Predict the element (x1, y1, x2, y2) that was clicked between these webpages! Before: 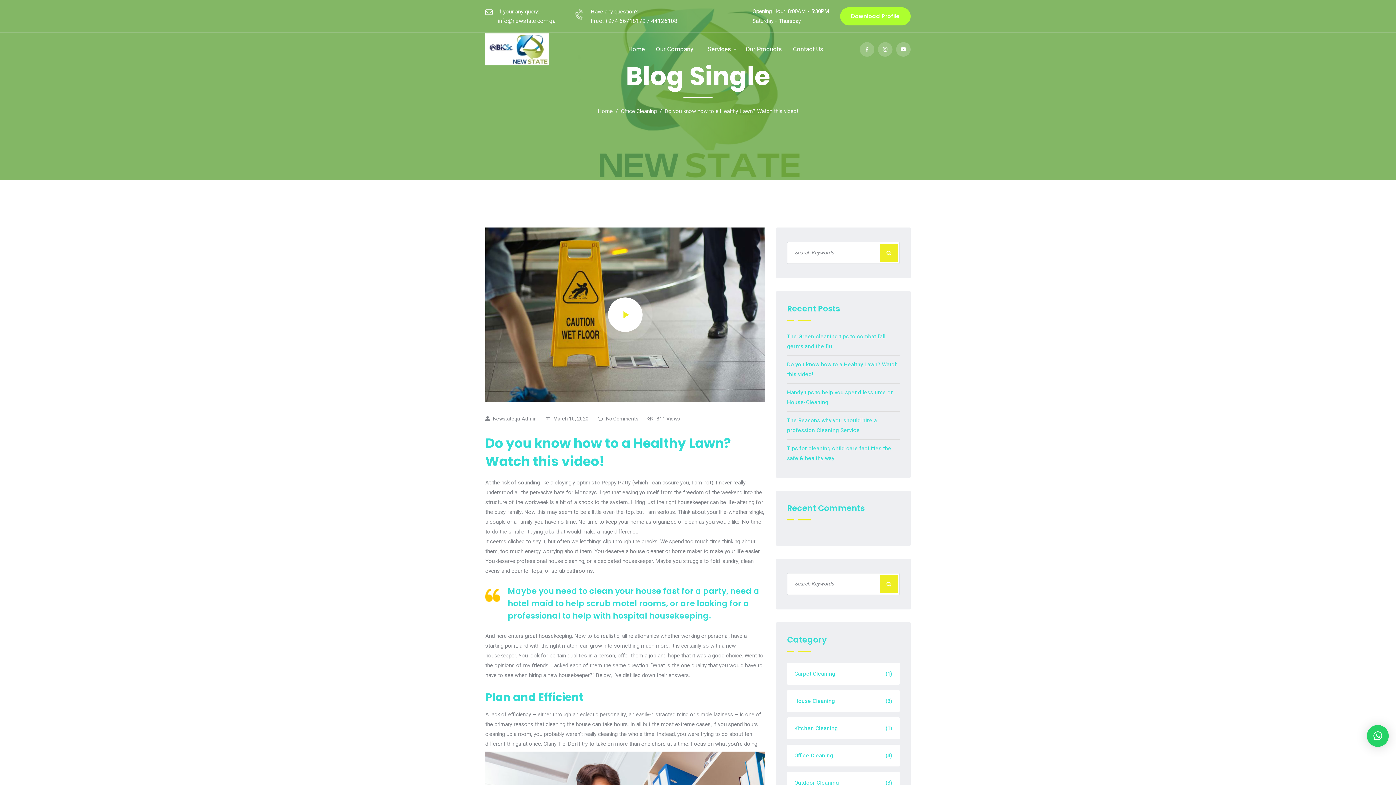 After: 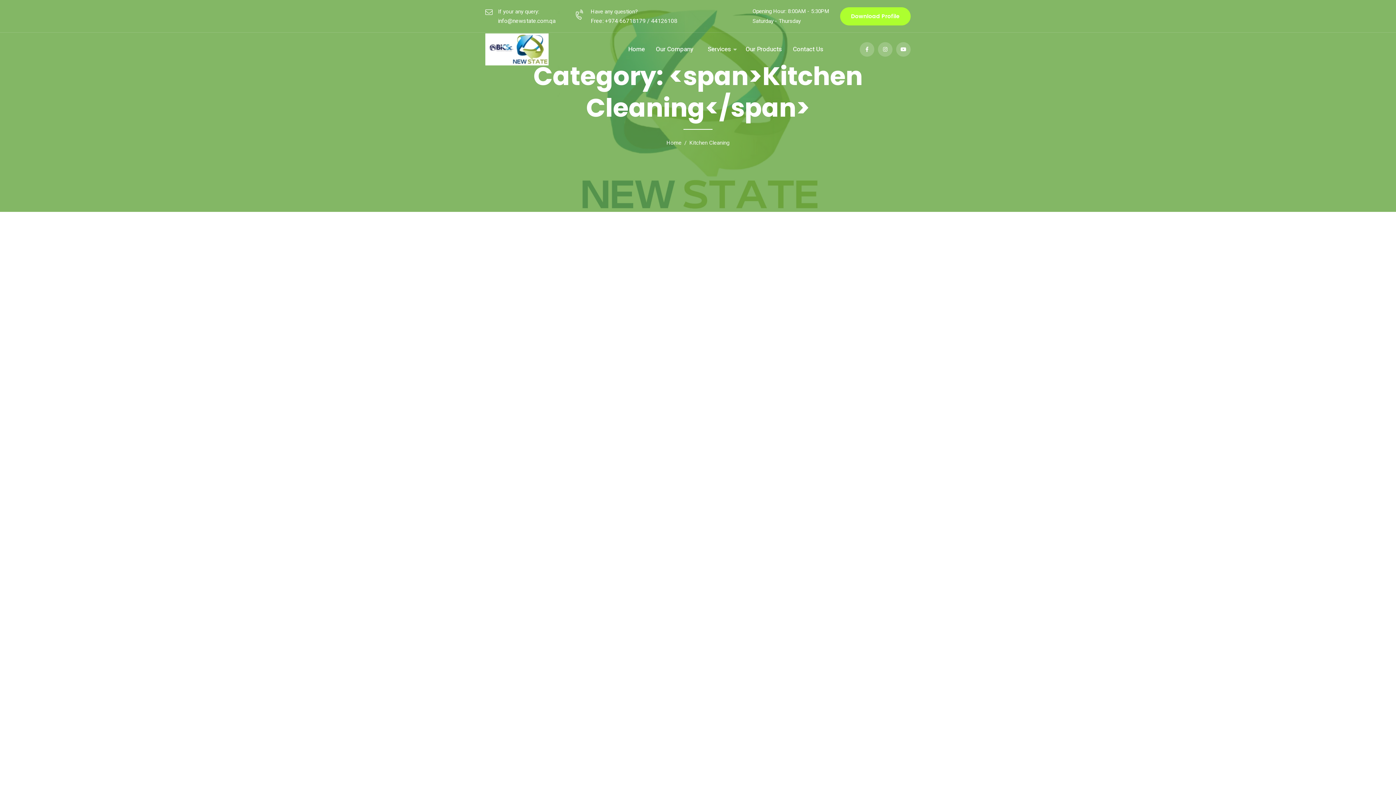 Action: bbox: (787, 717, 900, 739) label: Kitchen Cleaning
(1)